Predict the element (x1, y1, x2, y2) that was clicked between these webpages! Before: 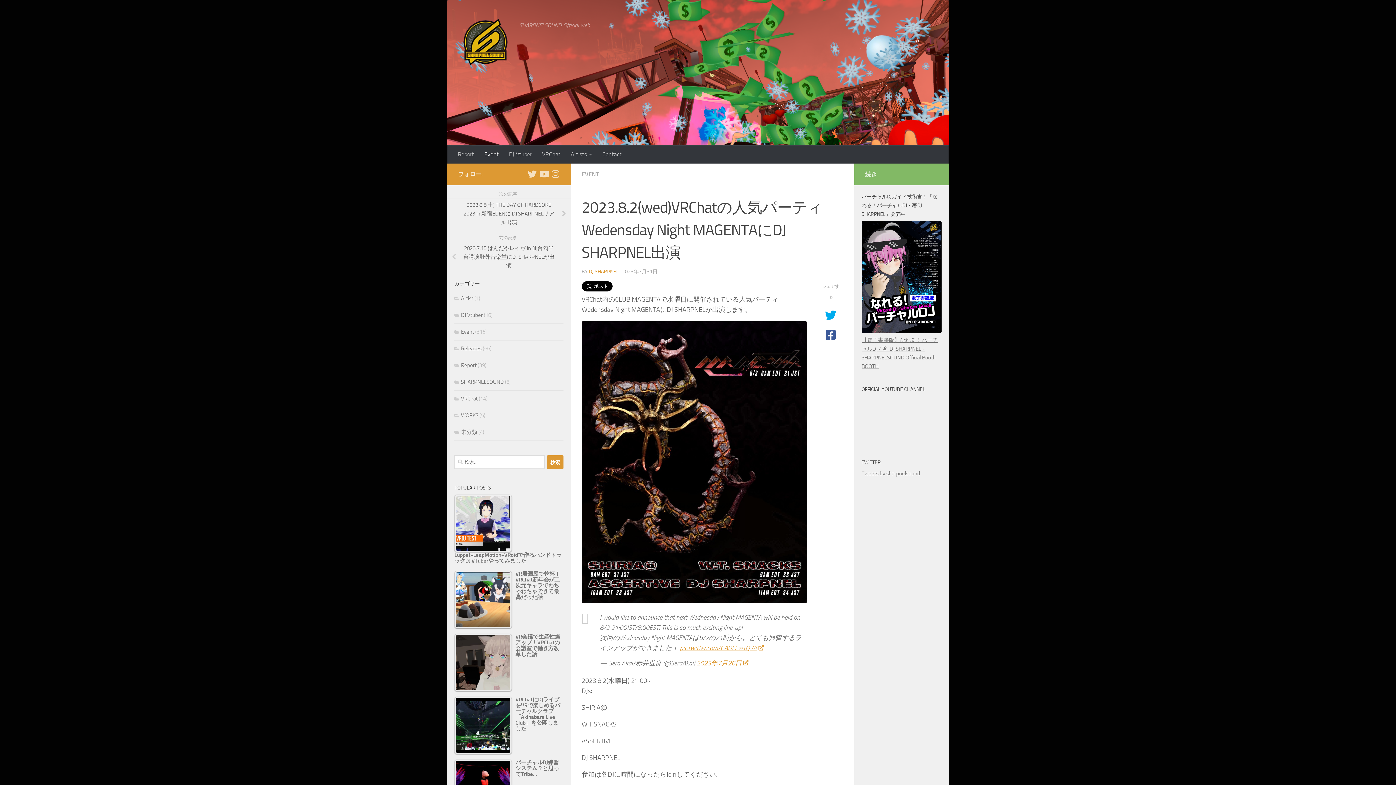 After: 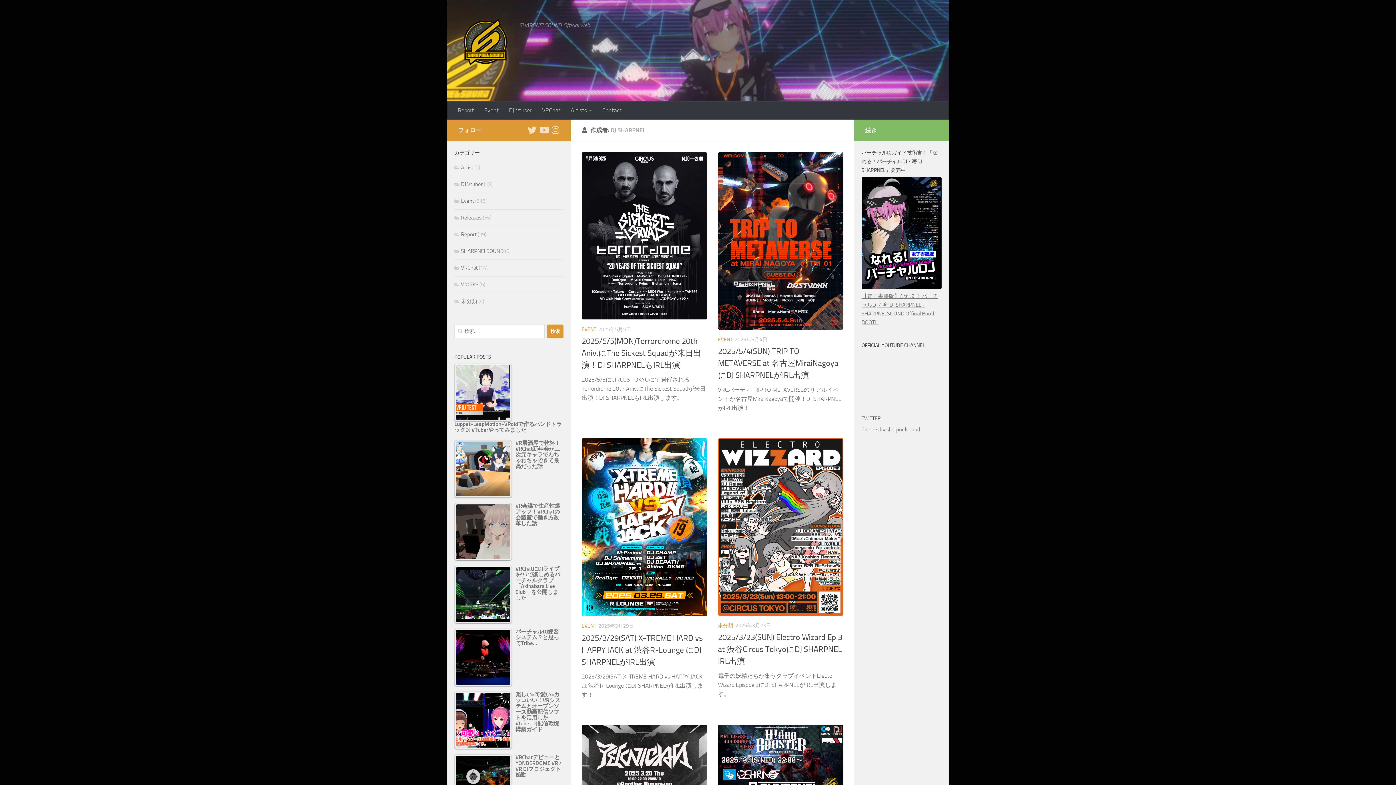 Action: label: DJ SHARPNEL bbox: (589, 268, 618, 274)